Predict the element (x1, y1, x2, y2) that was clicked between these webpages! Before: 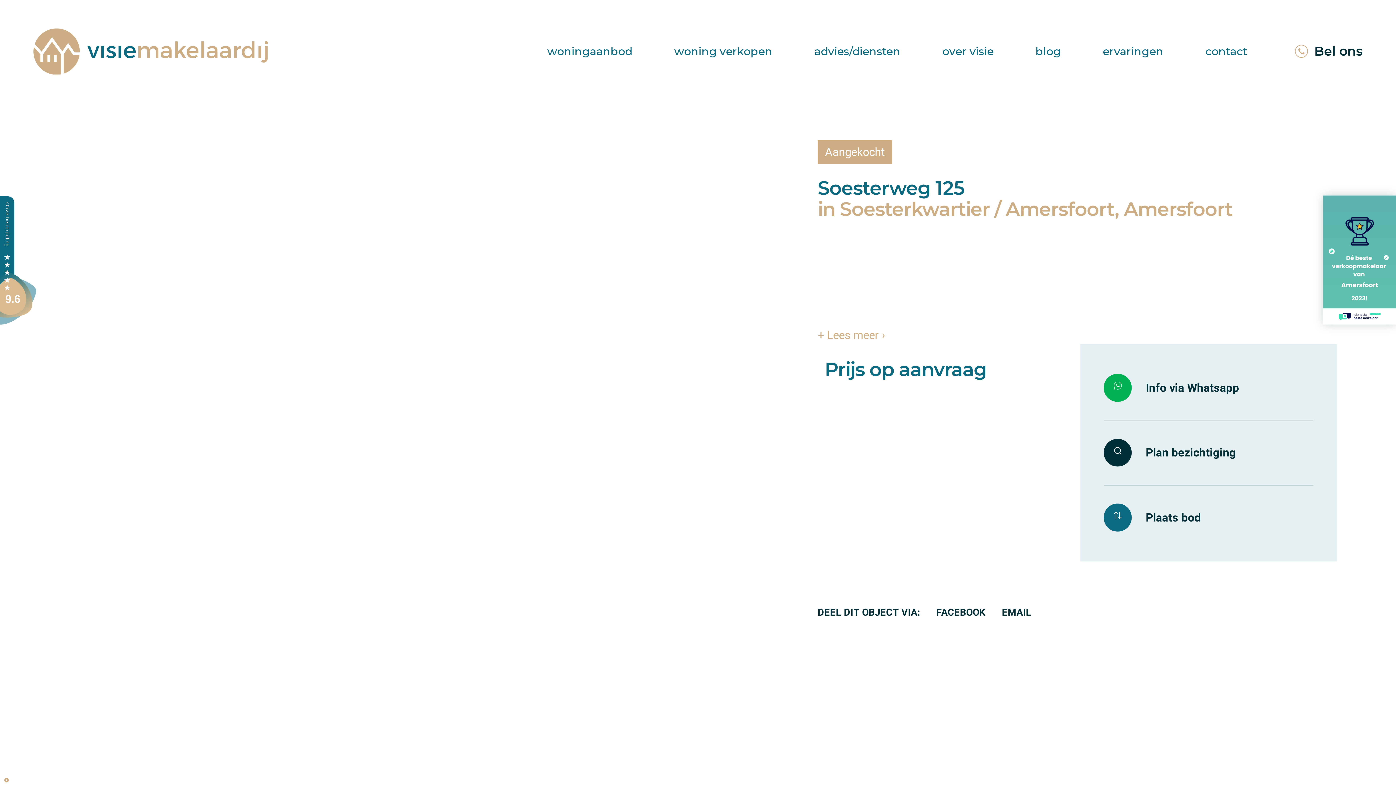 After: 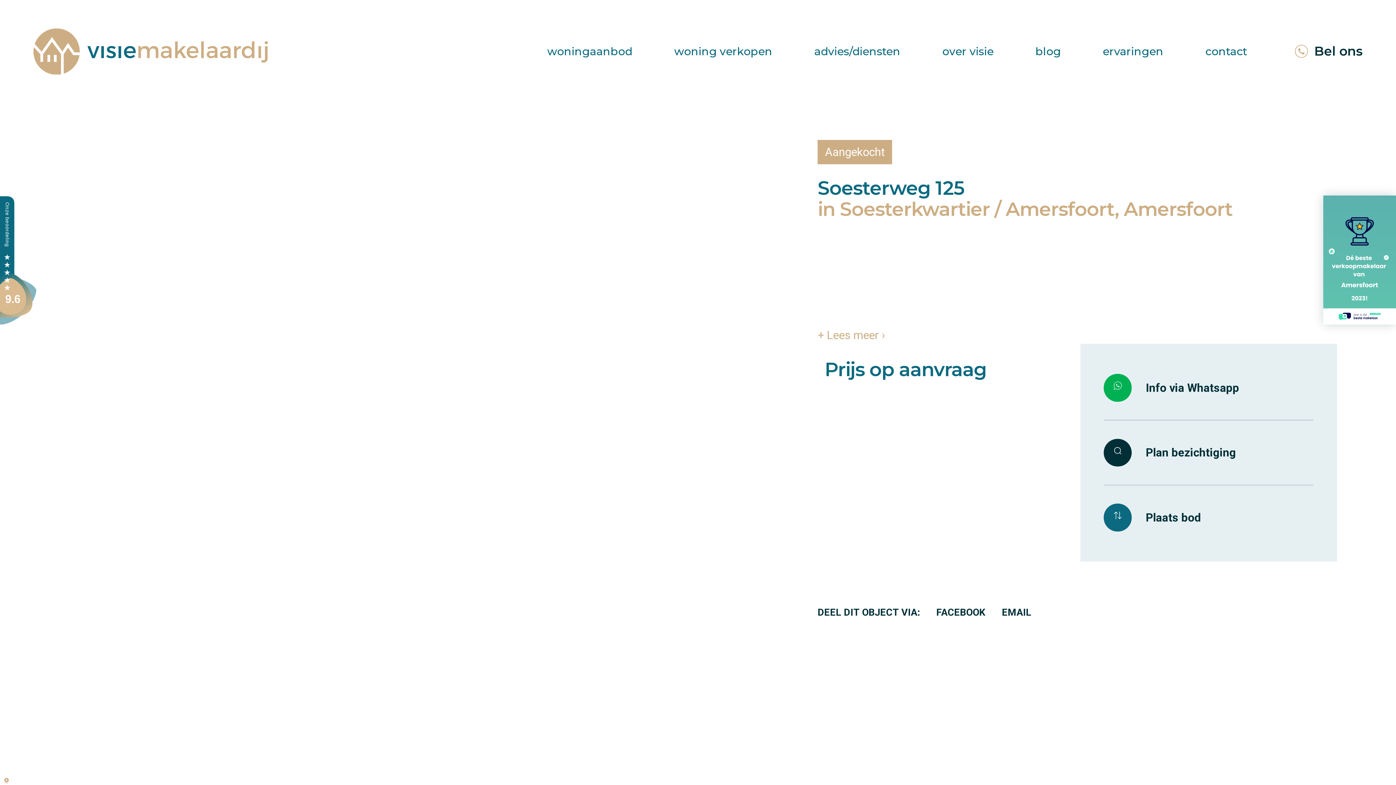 Action: bbox: (1104, 355, 1313, 420) label: Info via Whatsapp